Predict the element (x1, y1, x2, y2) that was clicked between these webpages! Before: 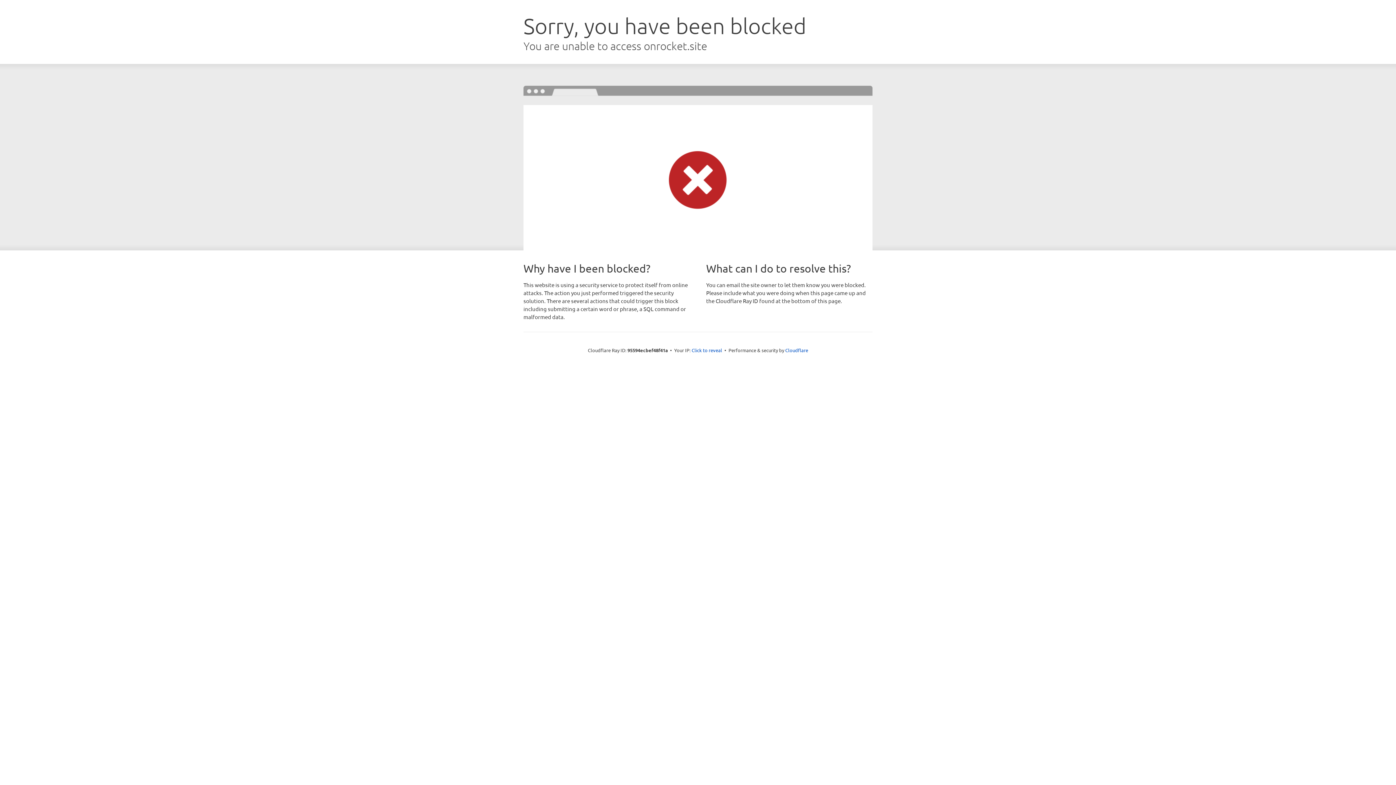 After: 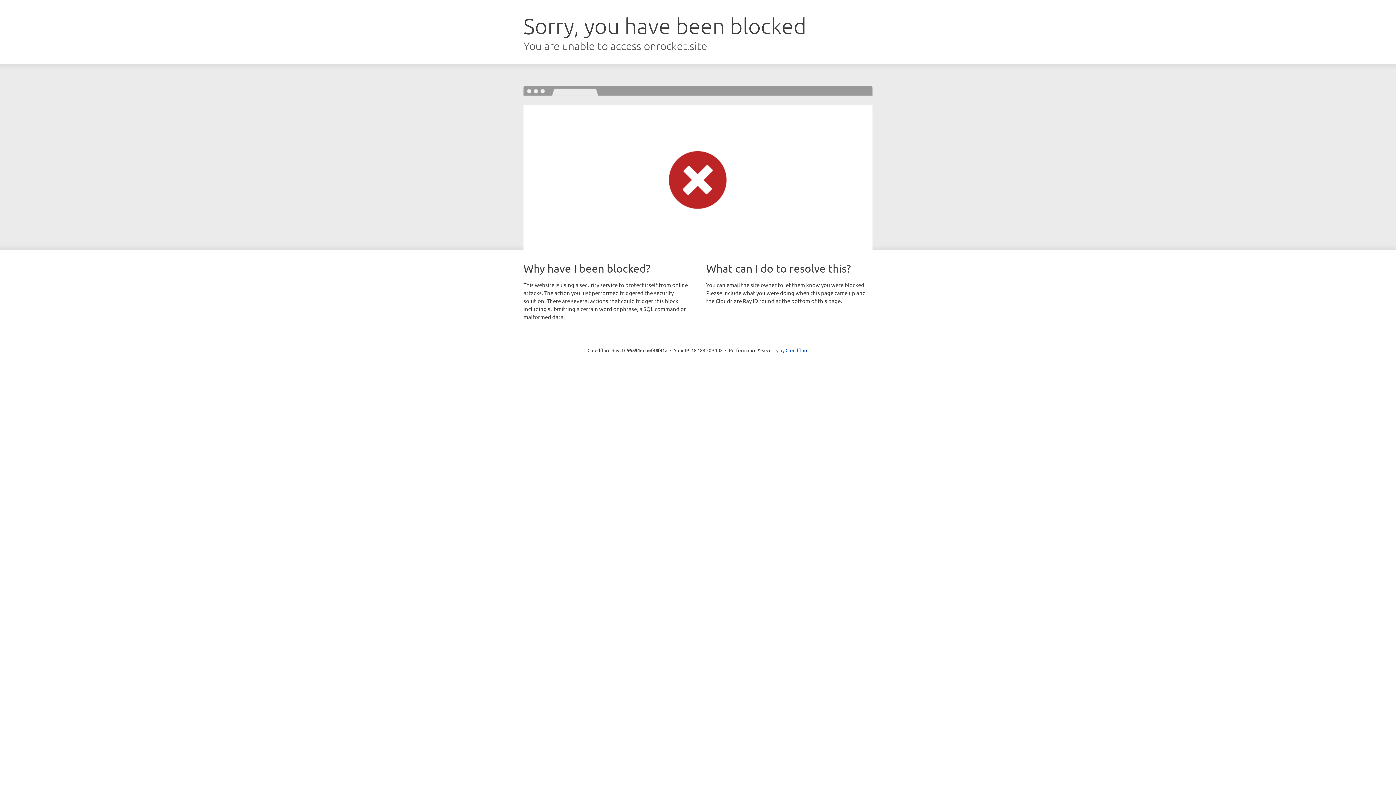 Action: label: Click to reveal bbox: (691, 346, 722, 353)